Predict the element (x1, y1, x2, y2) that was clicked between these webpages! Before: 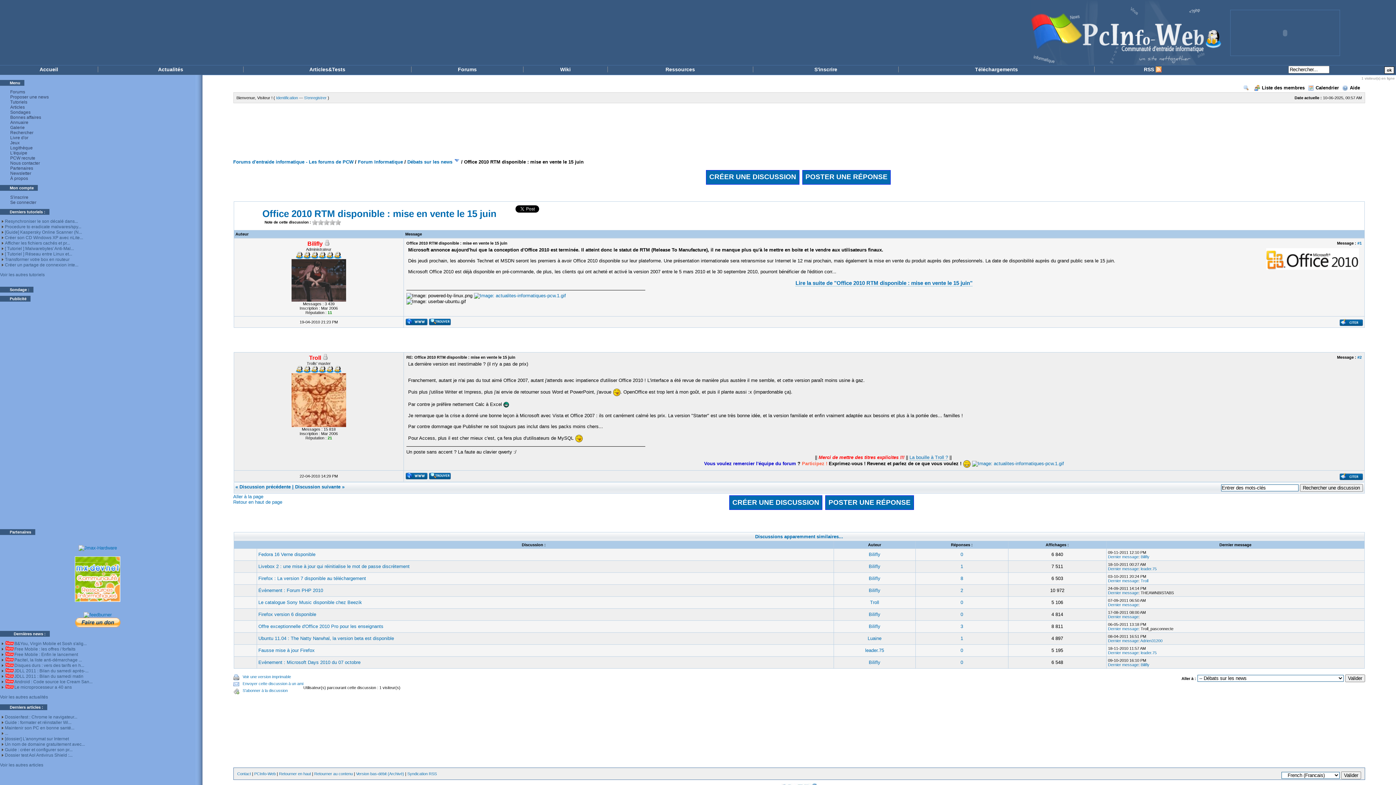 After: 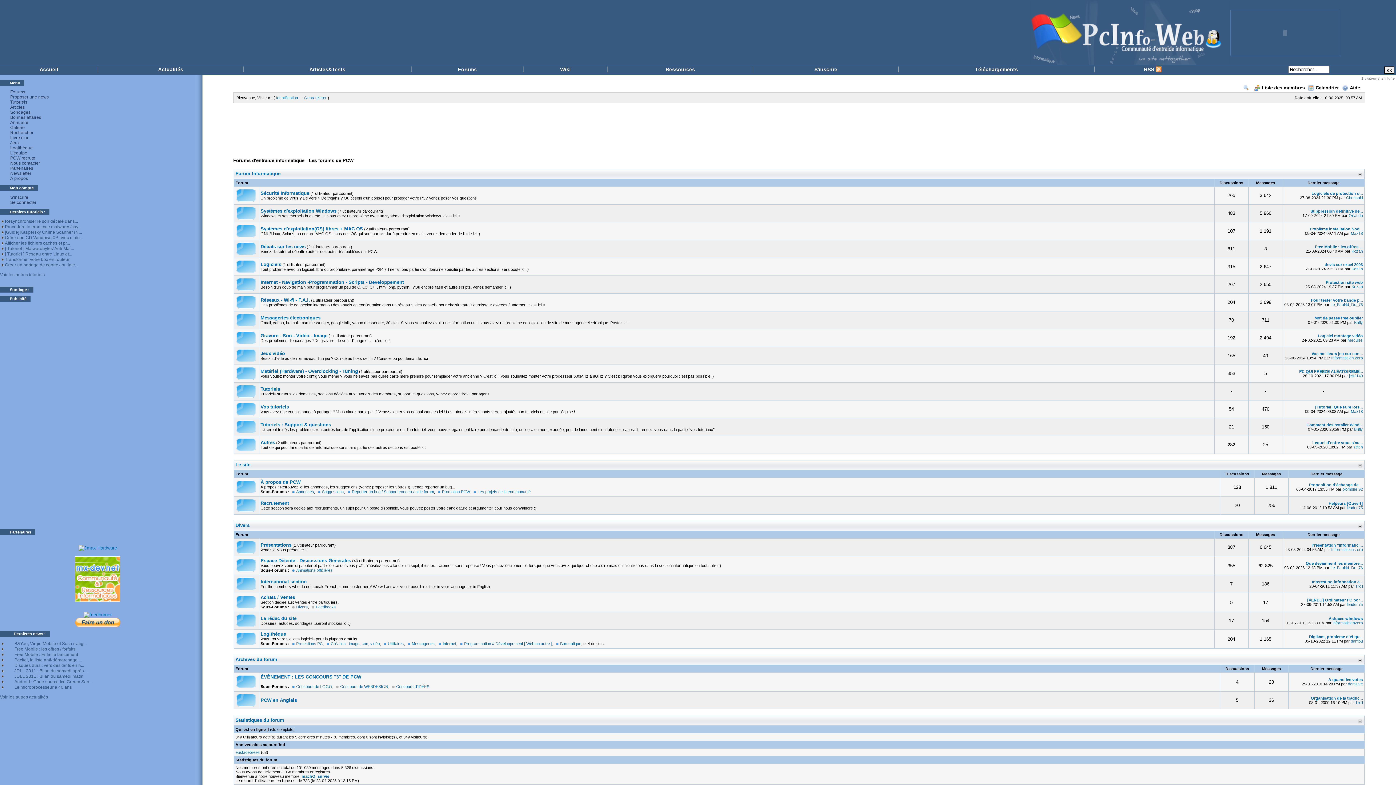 Action: label: Forums bbox: (411, 66, 523, 72)